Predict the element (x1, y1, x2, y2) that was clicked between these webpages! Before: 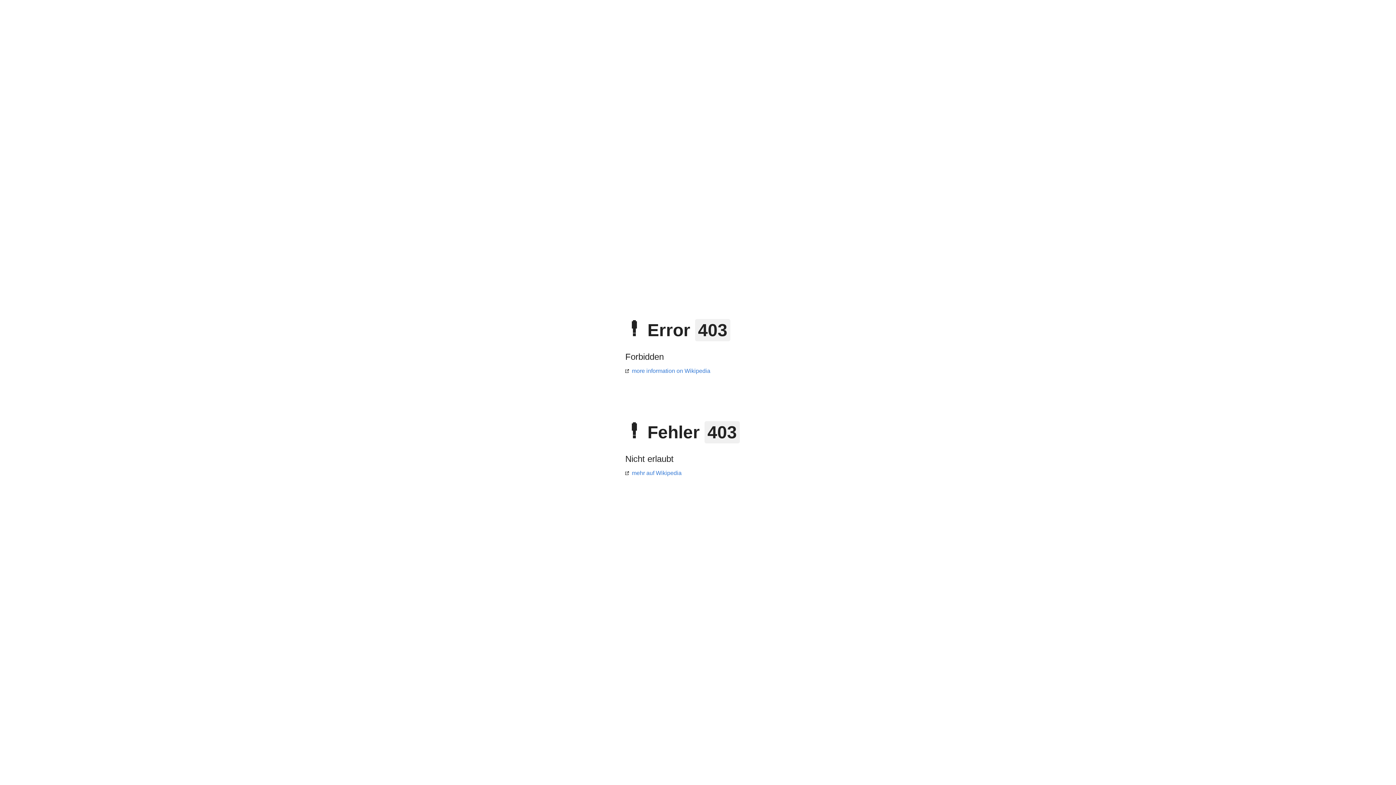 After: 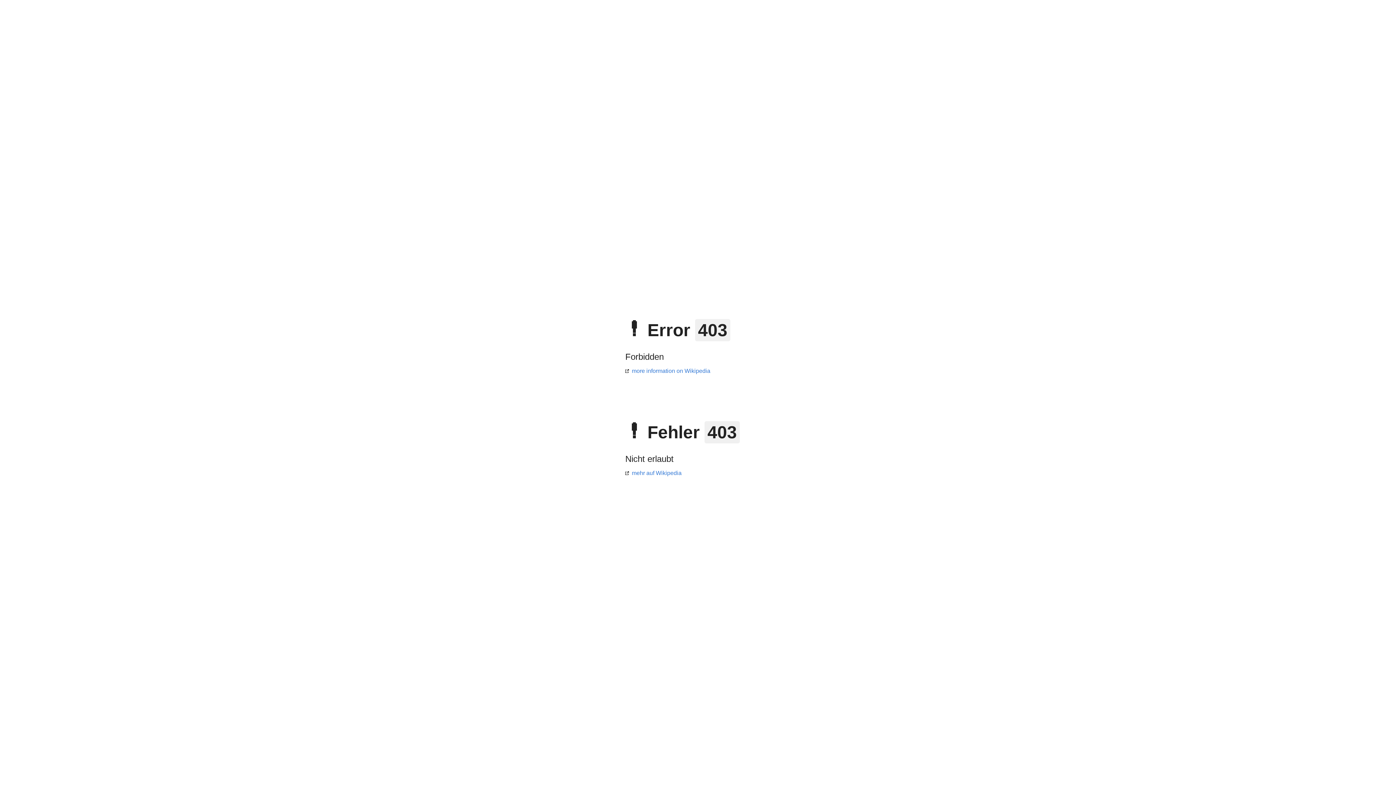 Action: label: mehr auf Wikipedia bbox: (625, 470, 681, 476)